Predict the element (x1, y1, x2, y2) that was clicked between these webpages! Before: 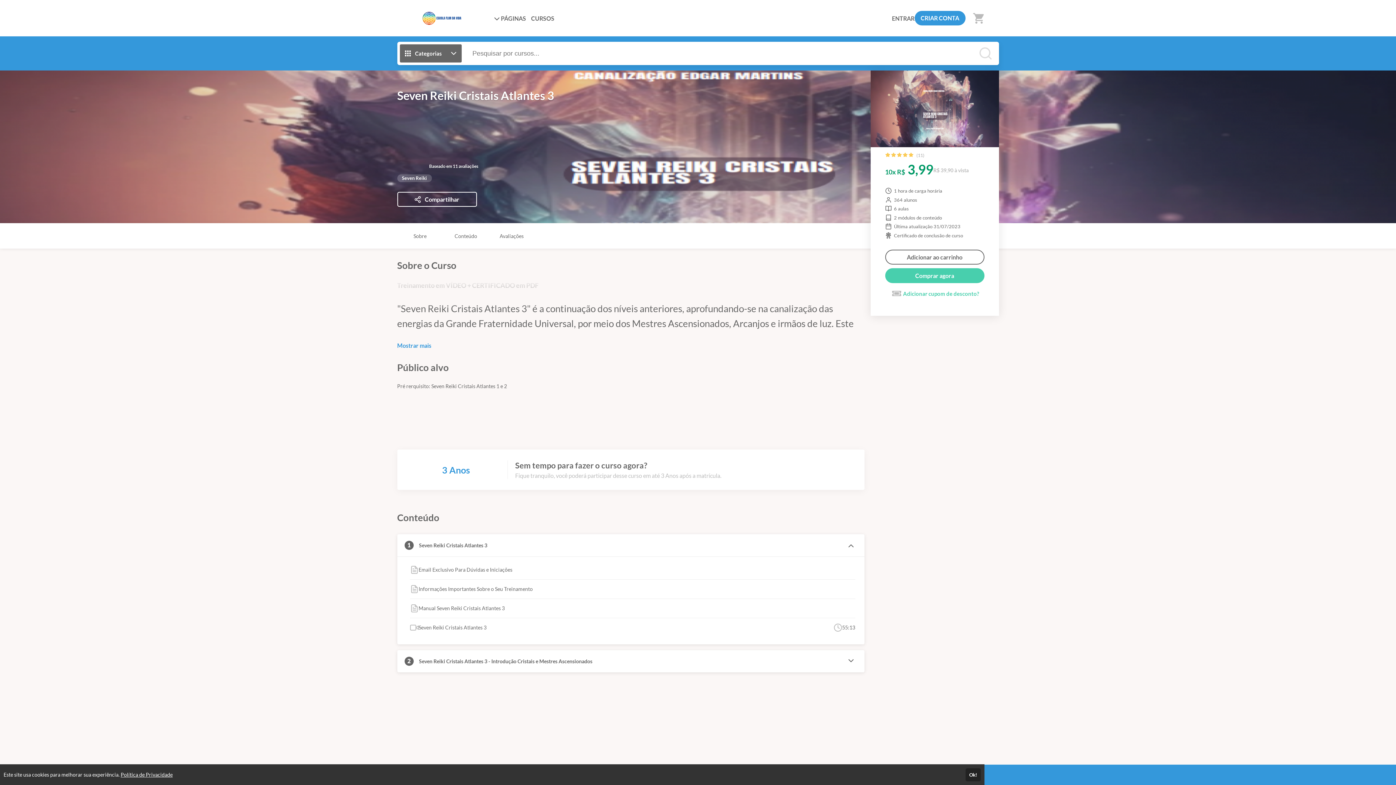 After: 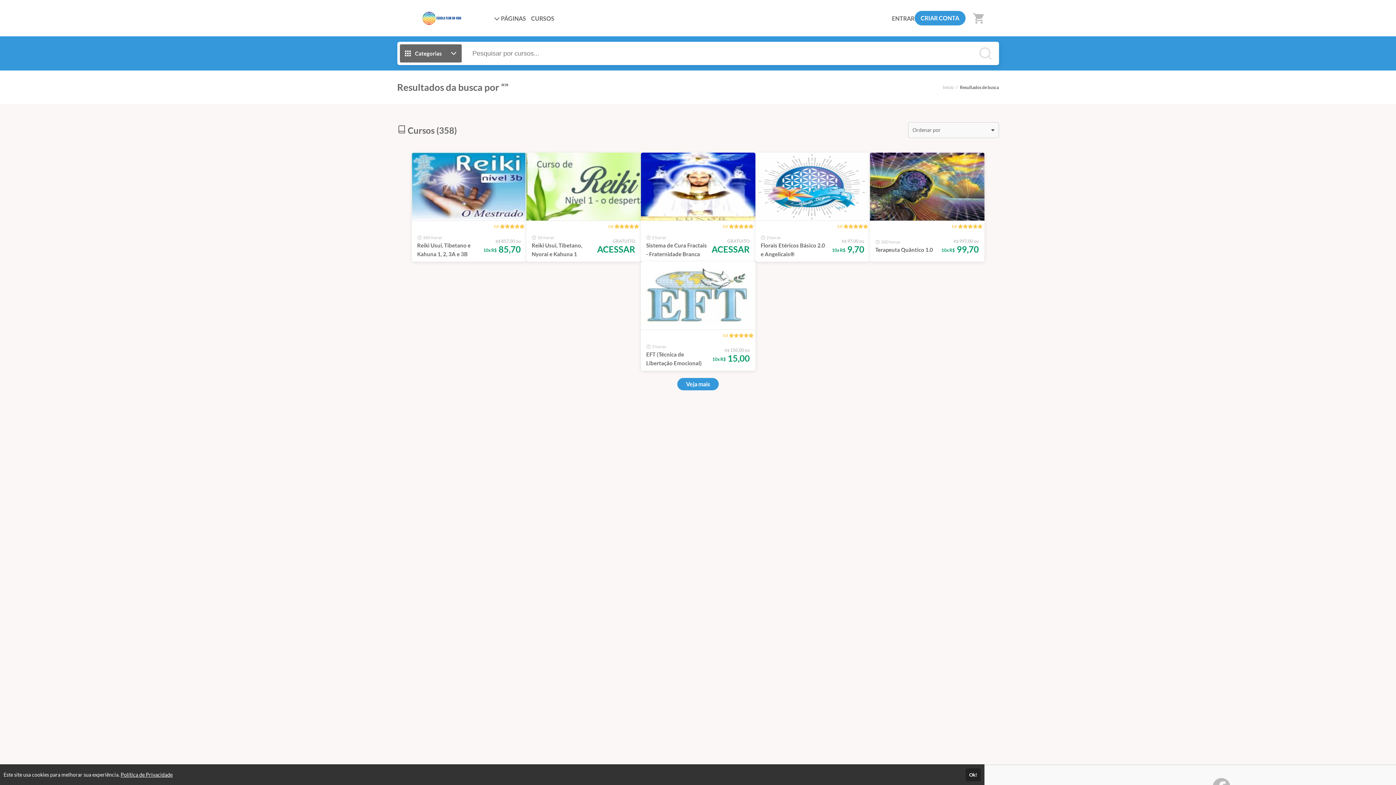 Action: bbox: (974, 44, 996, 62)